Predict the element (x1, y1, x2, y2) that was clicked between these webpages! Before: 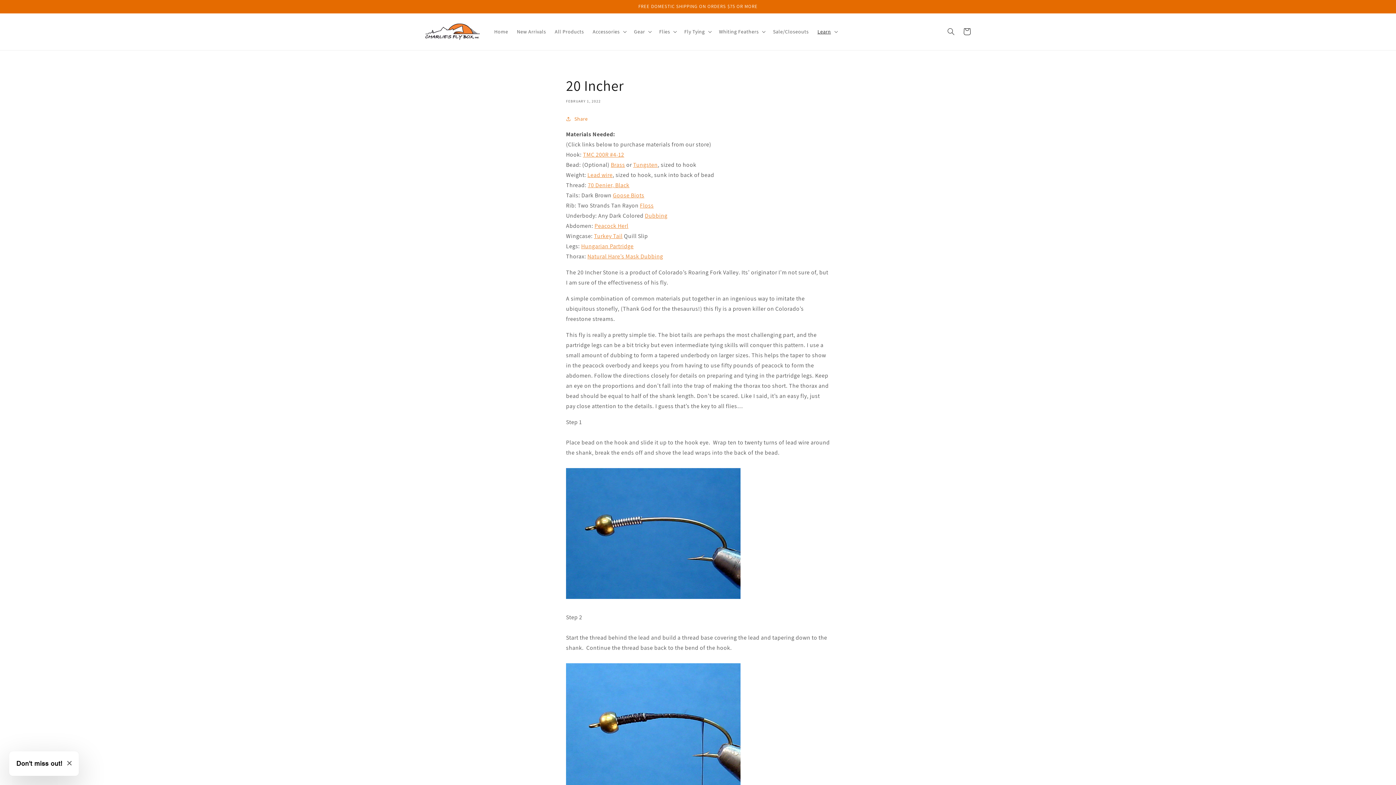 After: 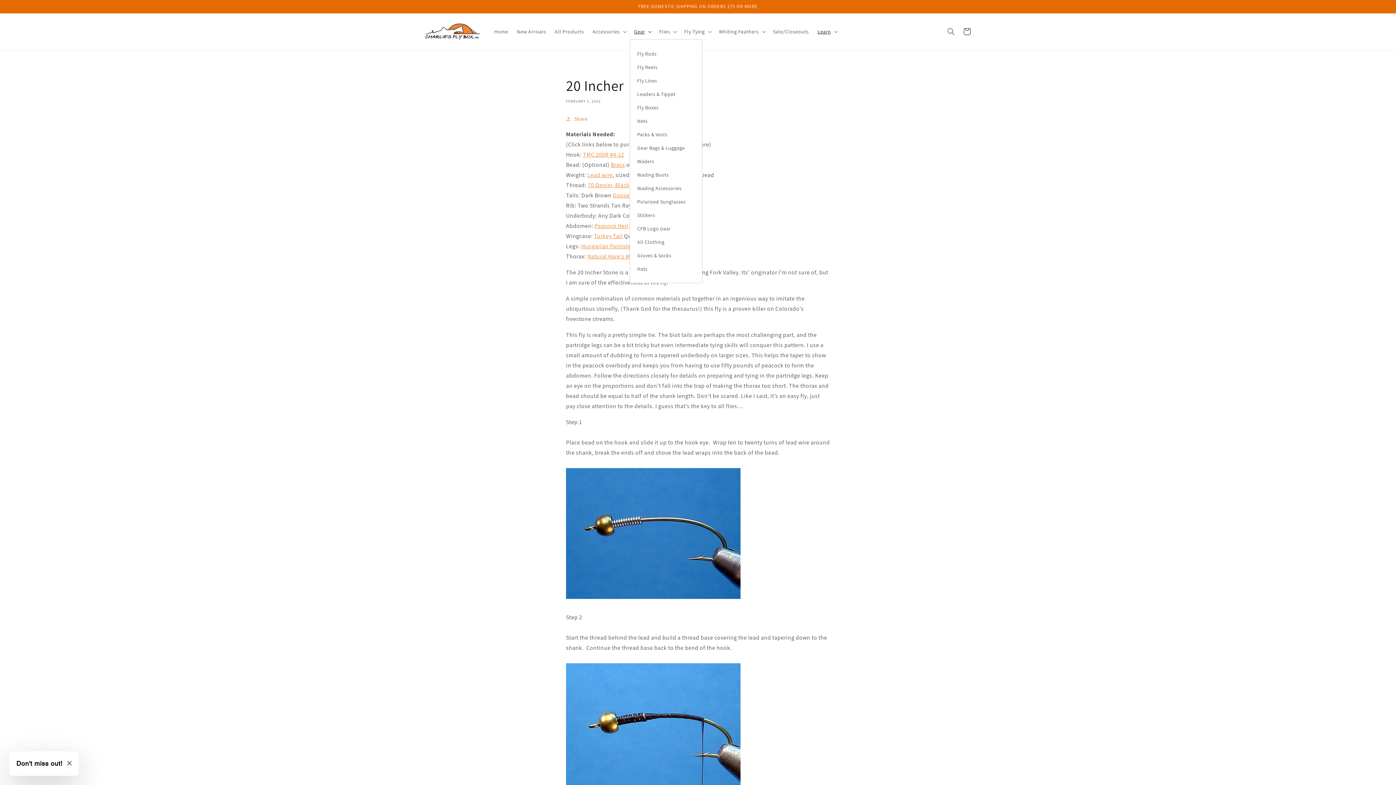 Action: label: Gear bbox: (629, 24, 655, 39)